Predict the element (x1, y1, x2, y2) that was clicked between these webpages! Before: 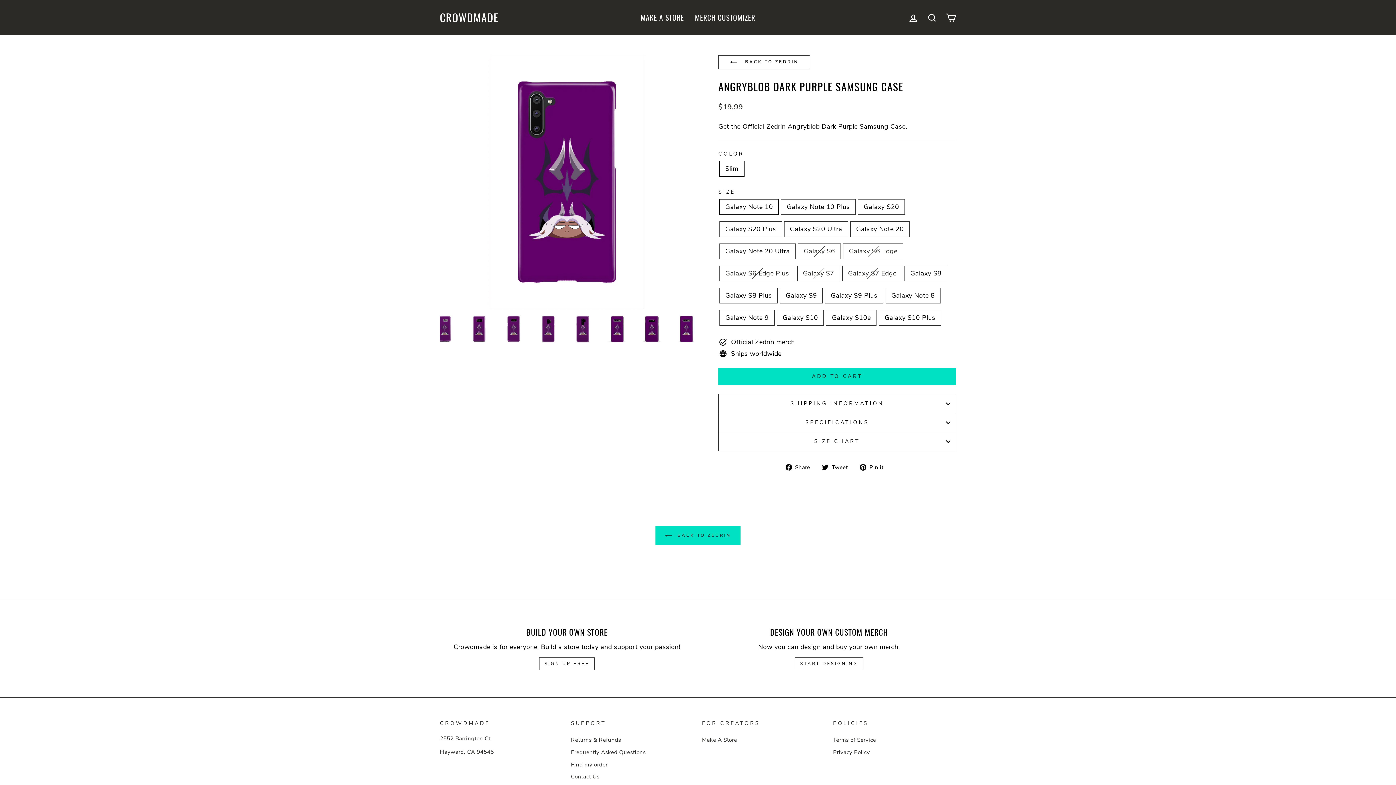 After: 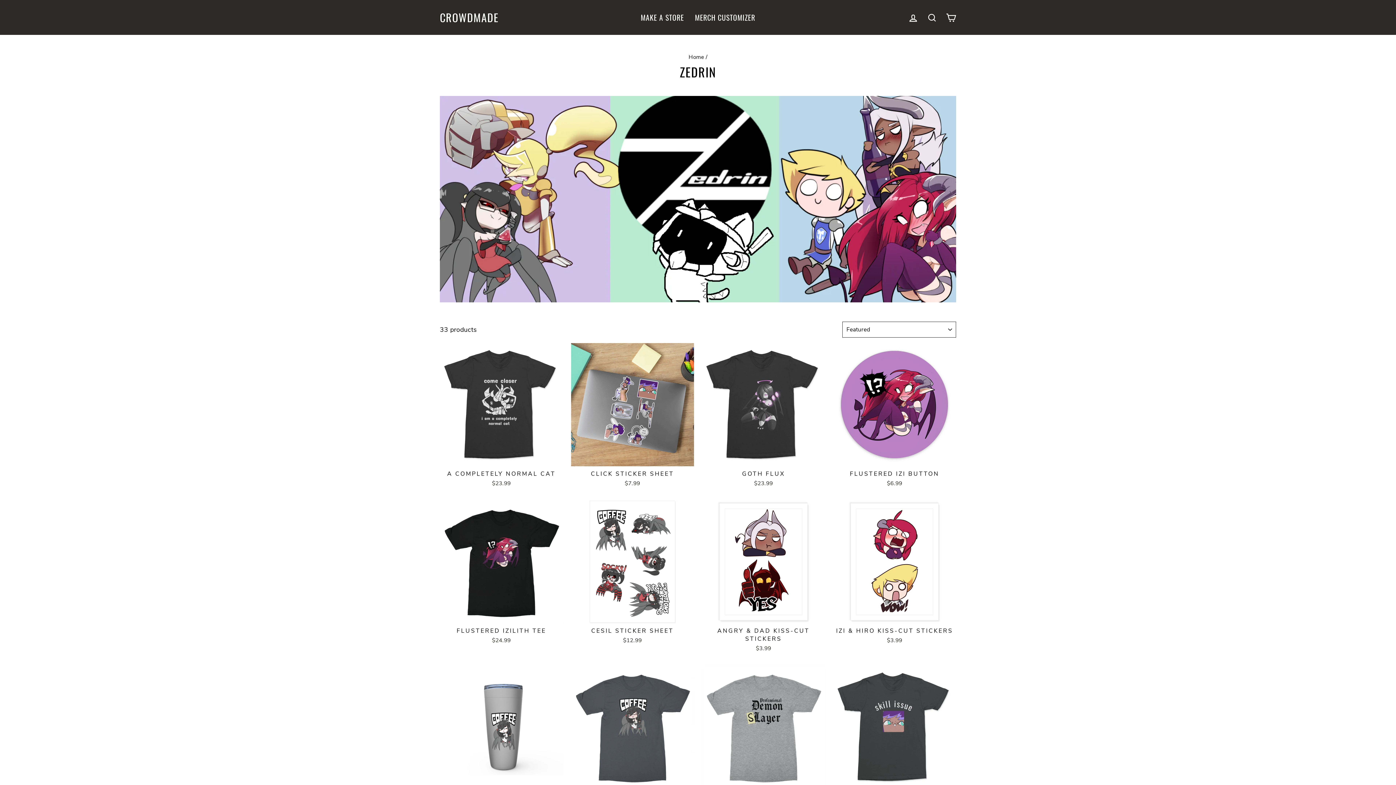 Action: label:  BACK TO ZEDRIN bbox: (718, 54, 810, 69)